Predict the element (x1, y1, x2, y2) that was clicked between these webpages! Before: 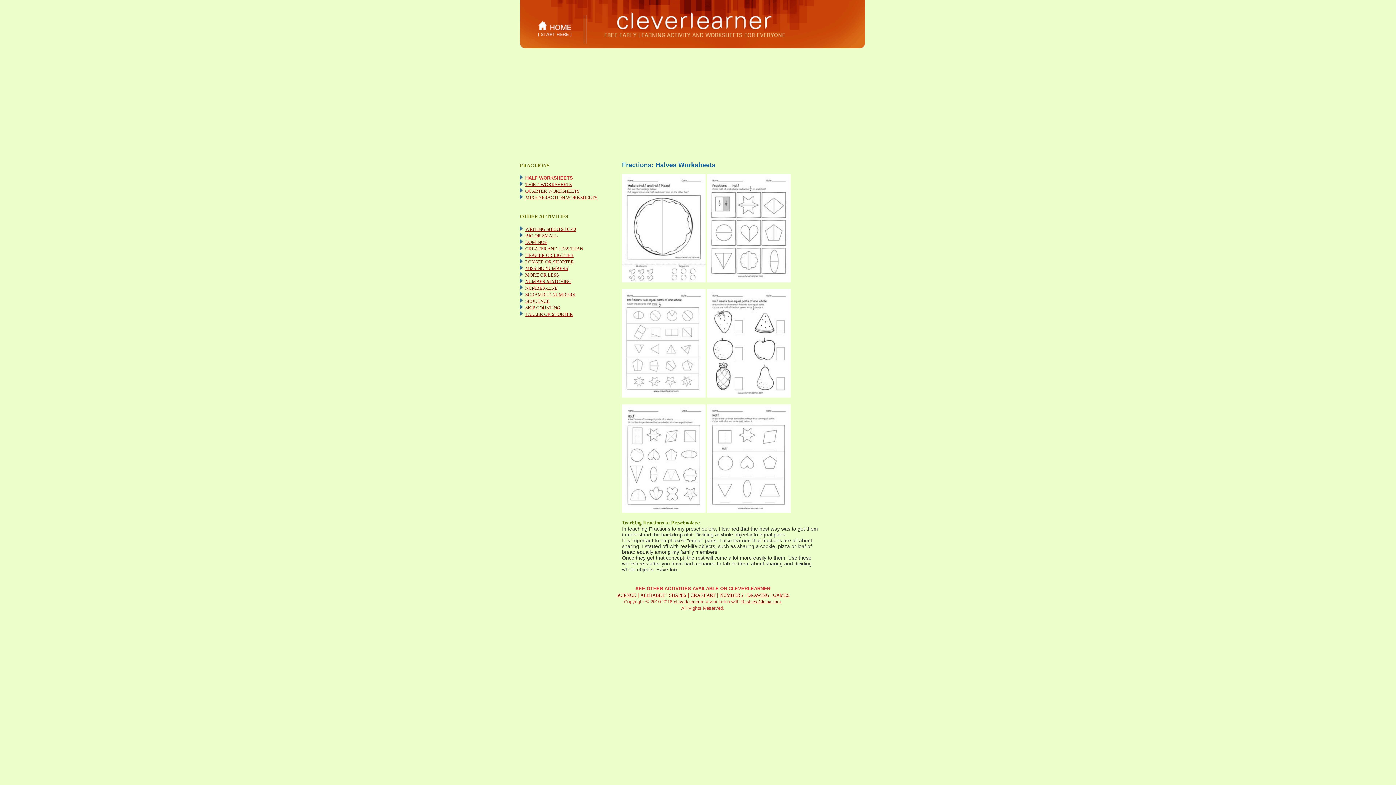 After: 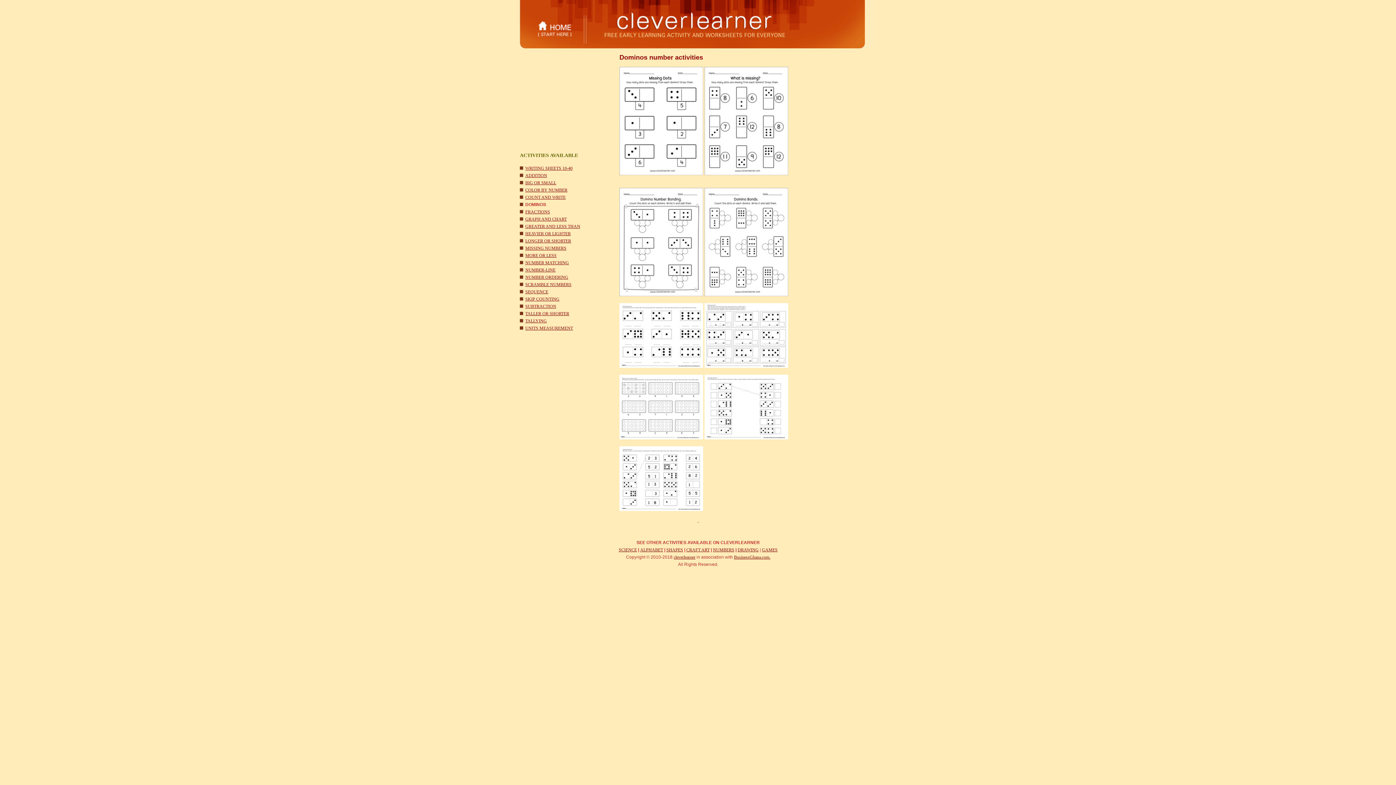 Action: bbox: (525, 239, 546, 245) label: DOMINOS